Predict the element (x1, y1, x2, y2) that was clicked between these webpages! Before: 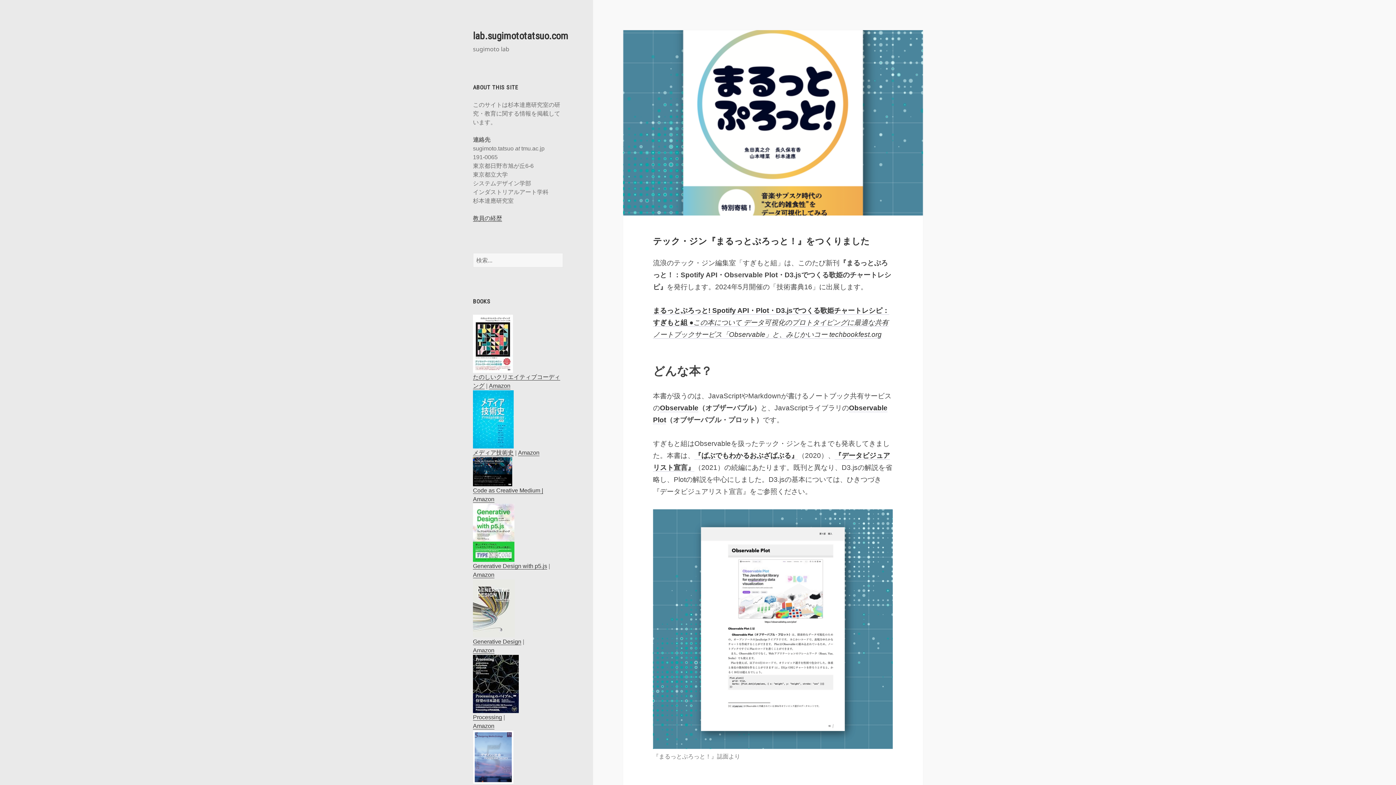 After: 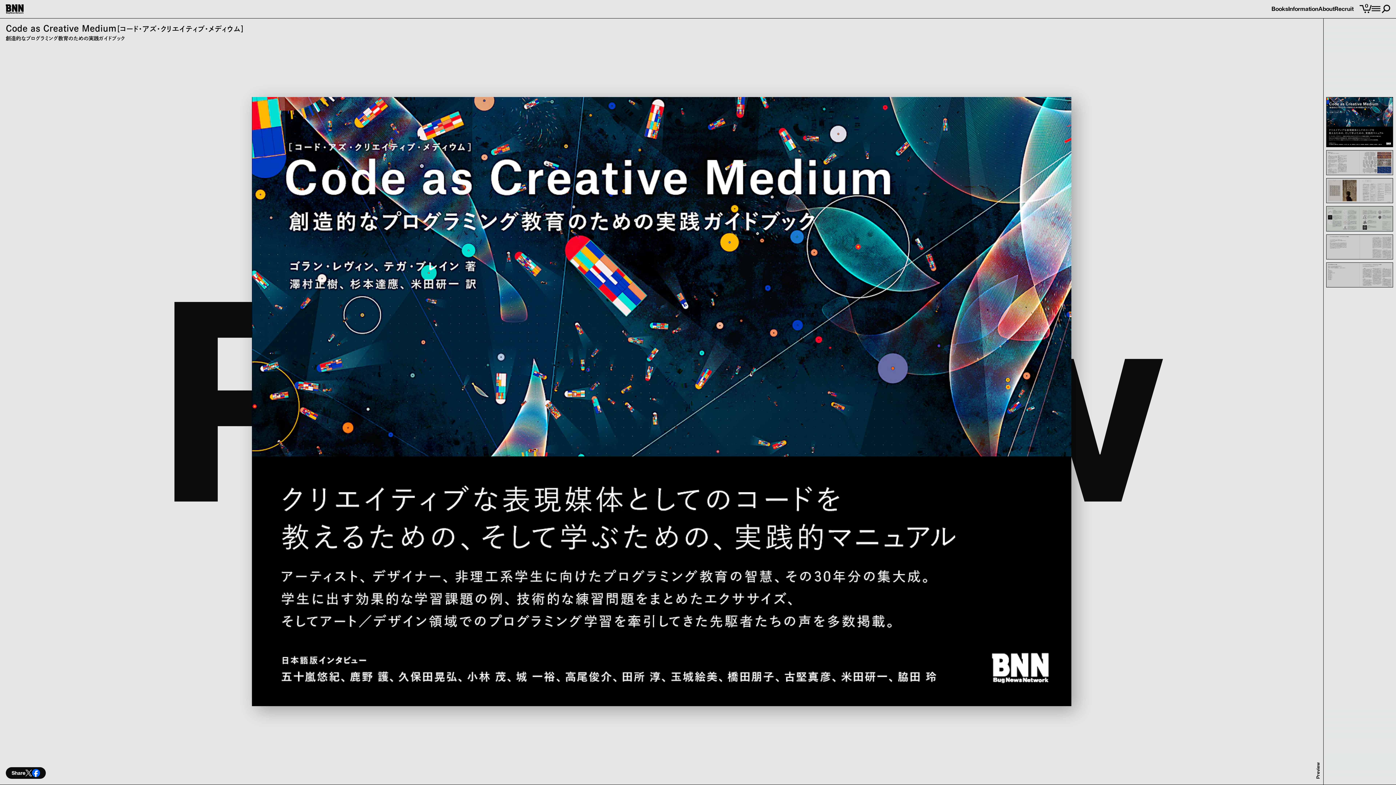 Action: label: Code as Creative Medium bbox: (473, 487, 540, 494)